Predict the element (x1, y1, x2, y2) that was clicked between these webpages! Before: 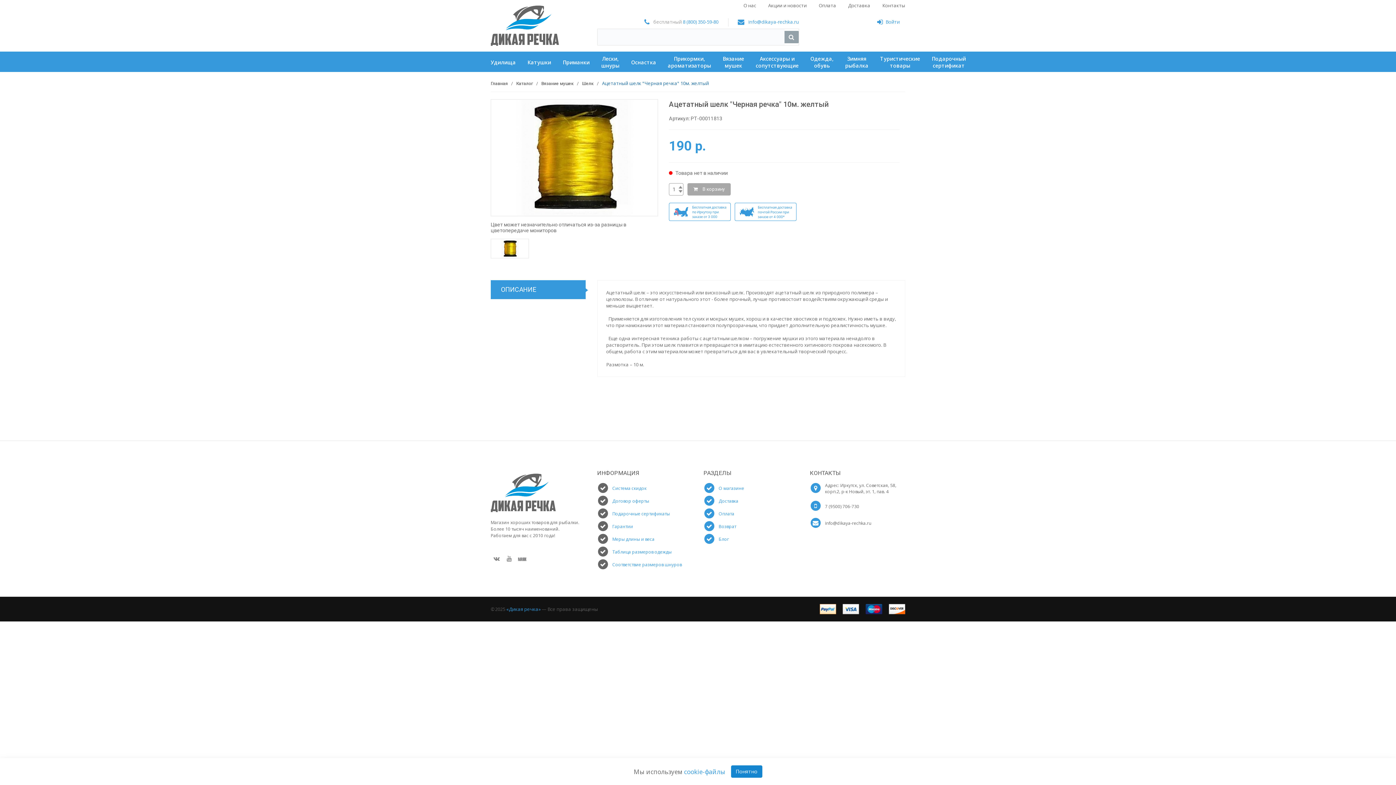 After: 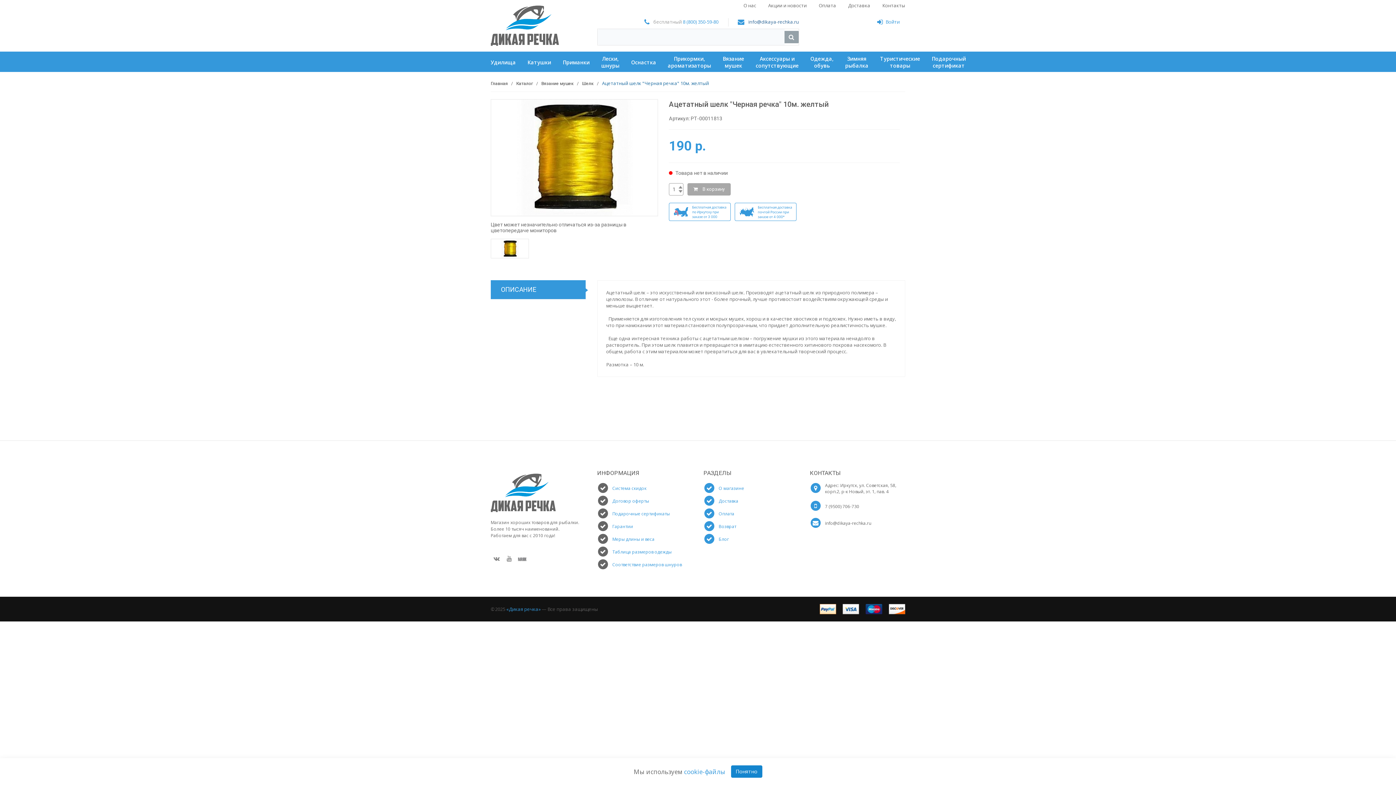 Action: label: info@dikaya-rechka.ru bbox: (748, 18, 799, 25)